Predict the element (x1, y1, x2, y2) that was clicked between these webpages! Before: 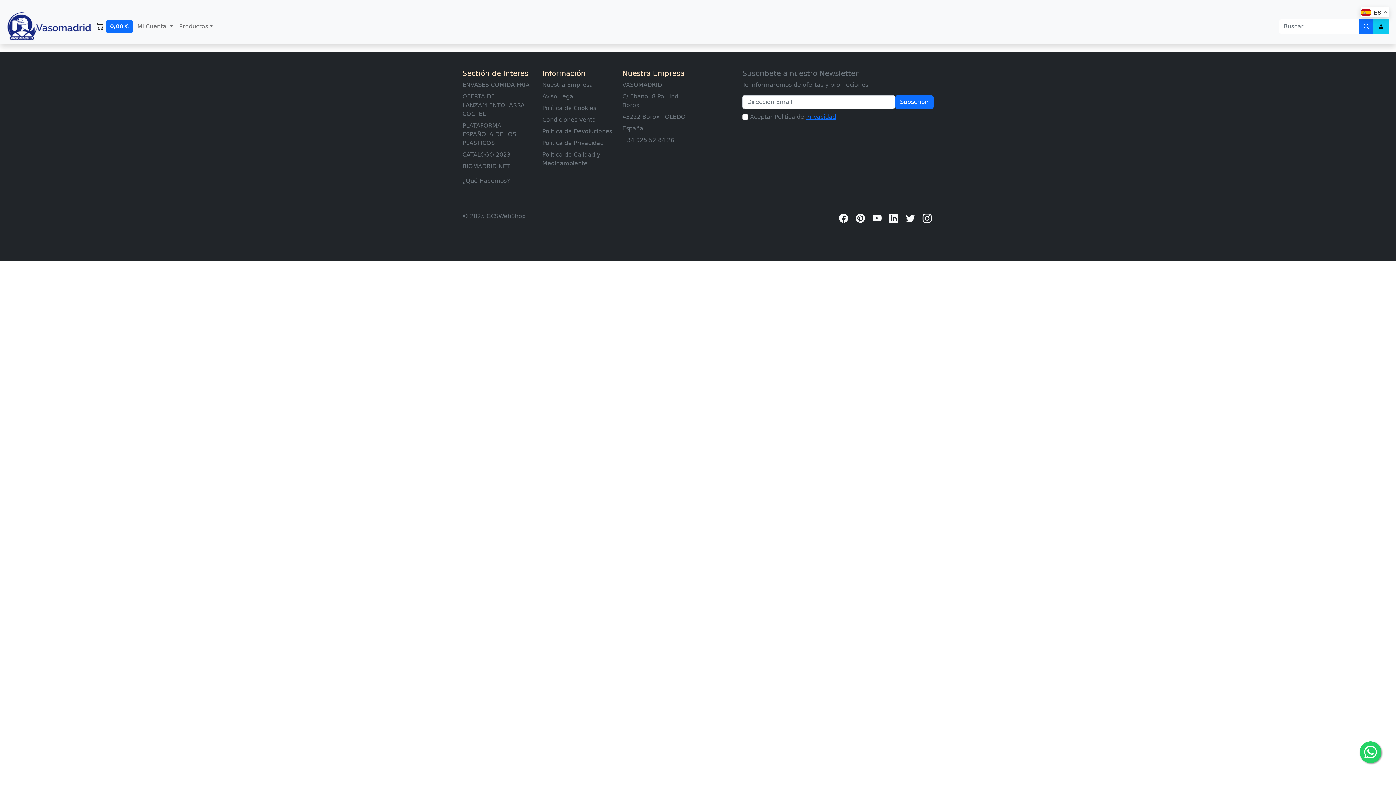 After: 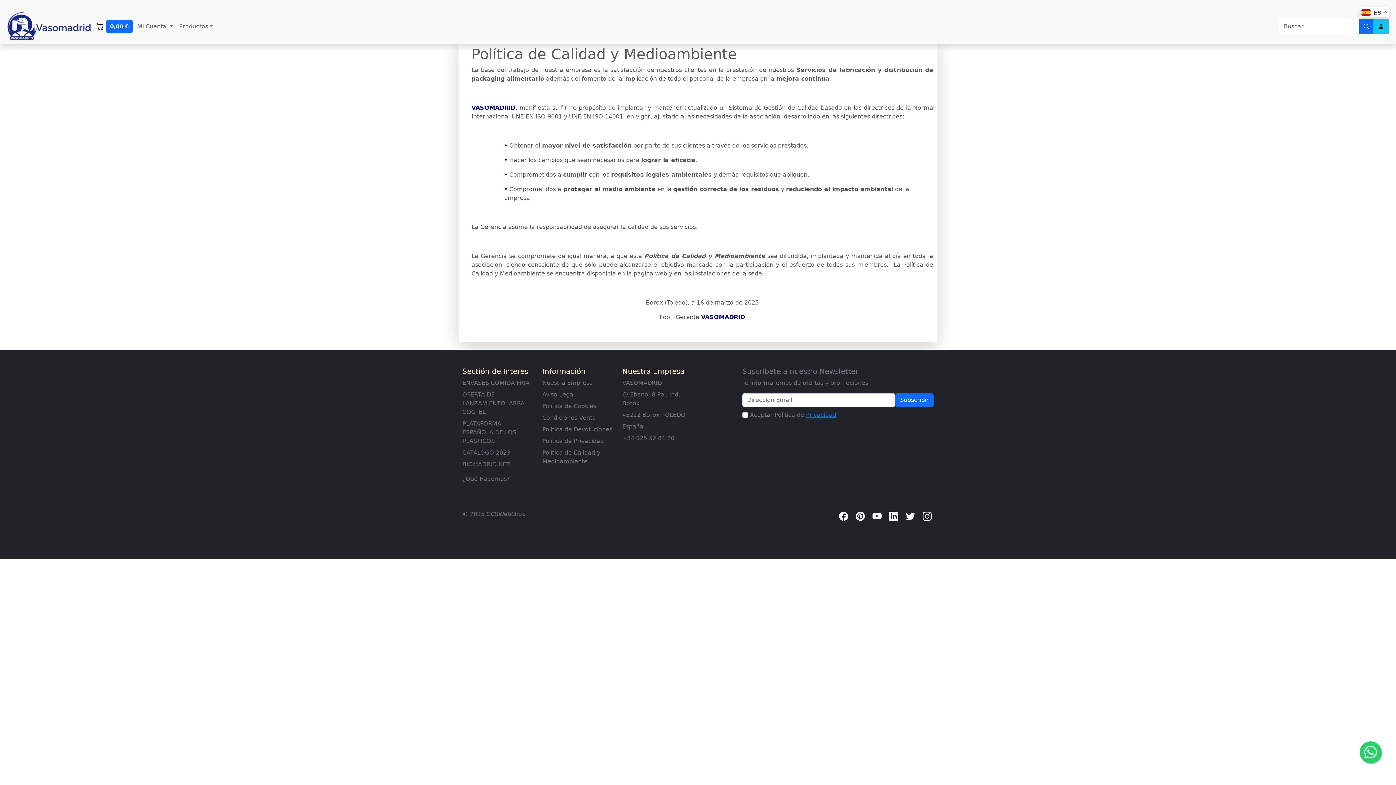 Action: label: Política de Calidad y Medioambiente bbox: (542, 150, 613, 168)